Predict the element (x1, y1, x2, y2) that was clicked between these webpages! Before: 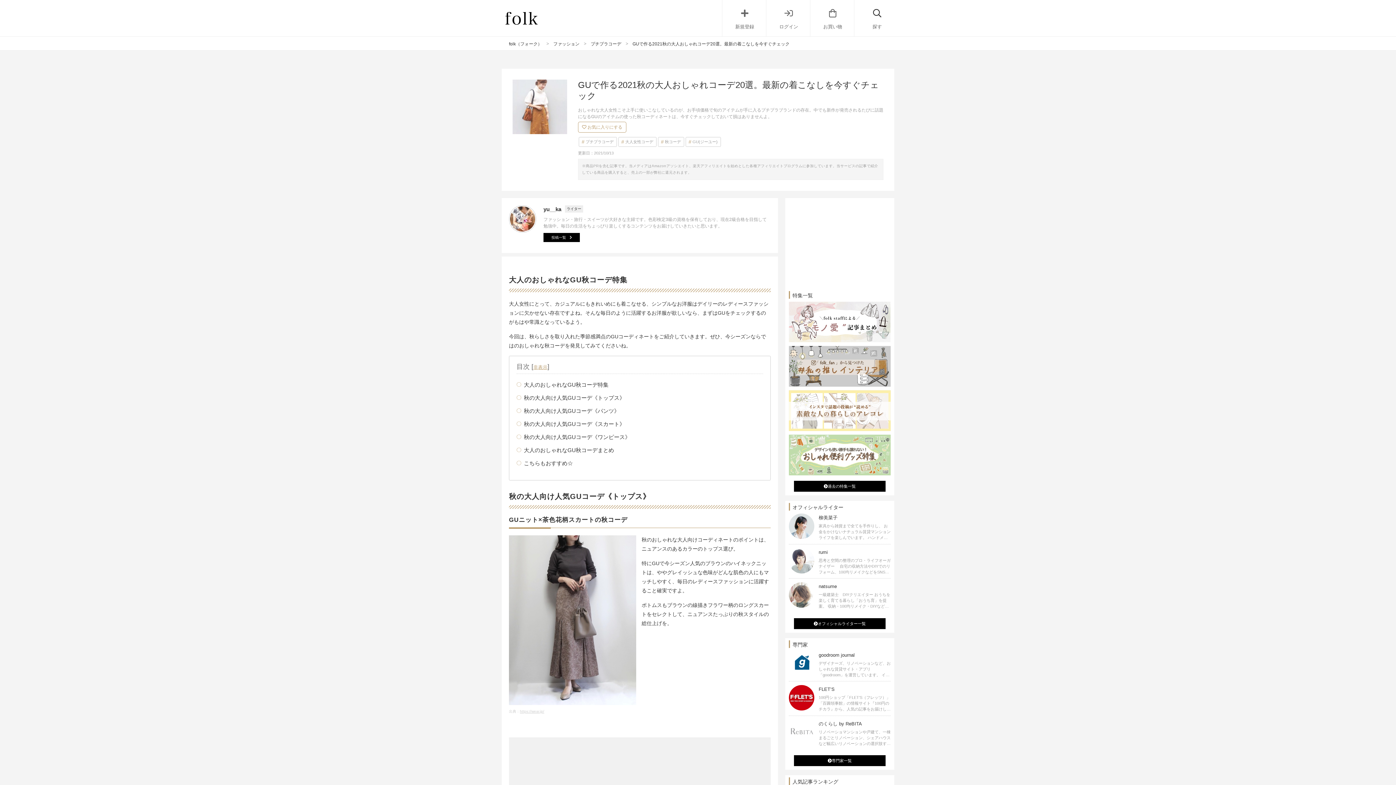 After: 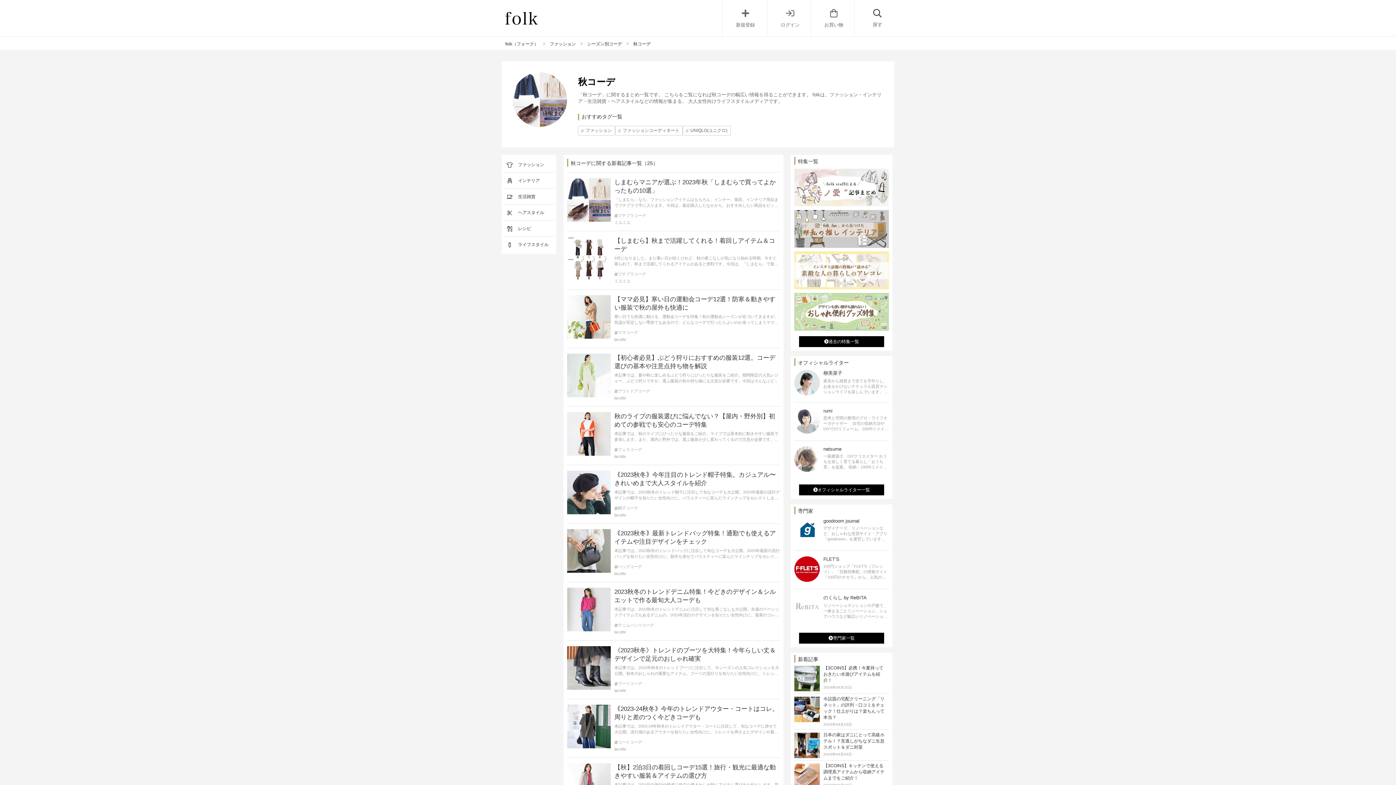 Action: bbox: (658, 137, 684, 146) label: 秋コーデ